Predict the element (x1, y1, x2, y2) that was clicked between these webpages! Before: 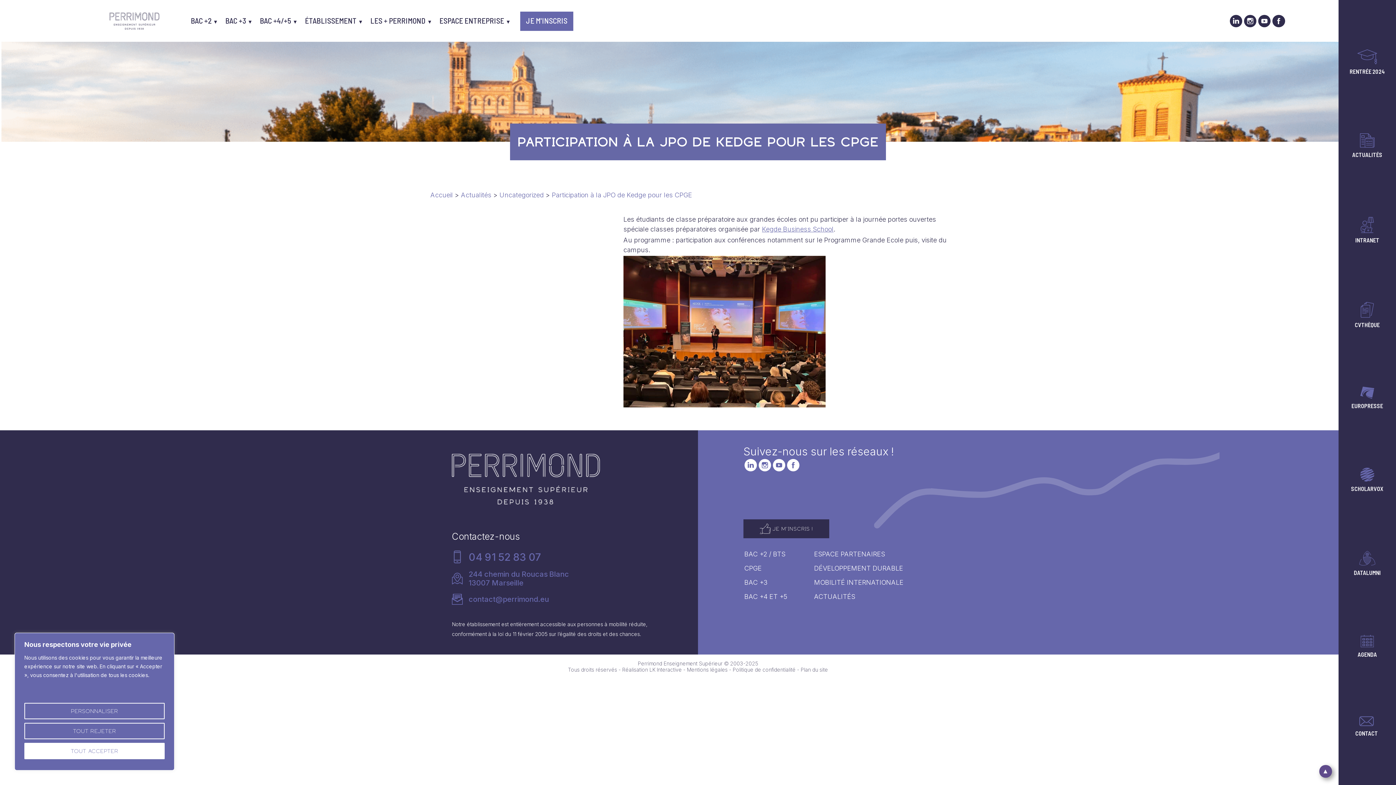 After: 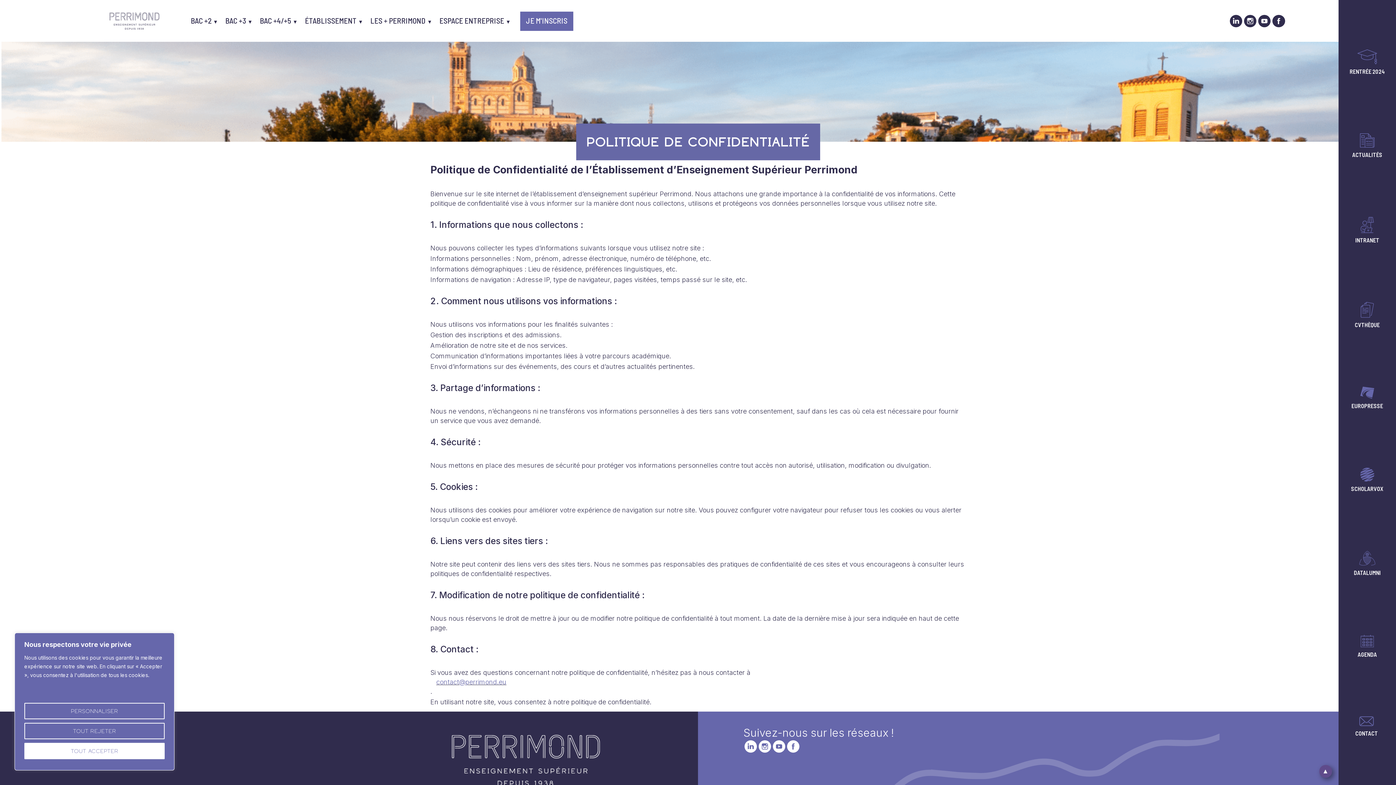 Action: bbox: (732, 667, 795, 673) label: Politique de confidentialité